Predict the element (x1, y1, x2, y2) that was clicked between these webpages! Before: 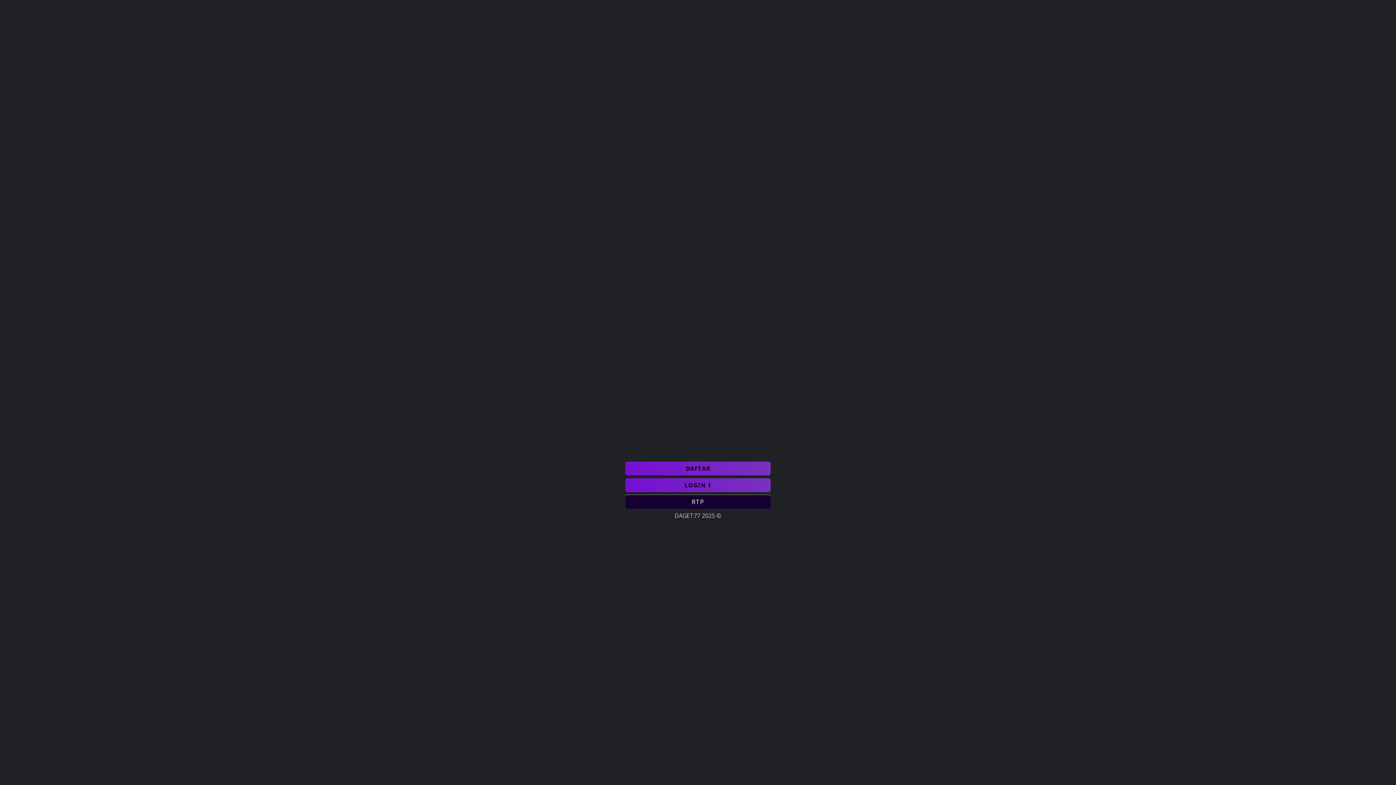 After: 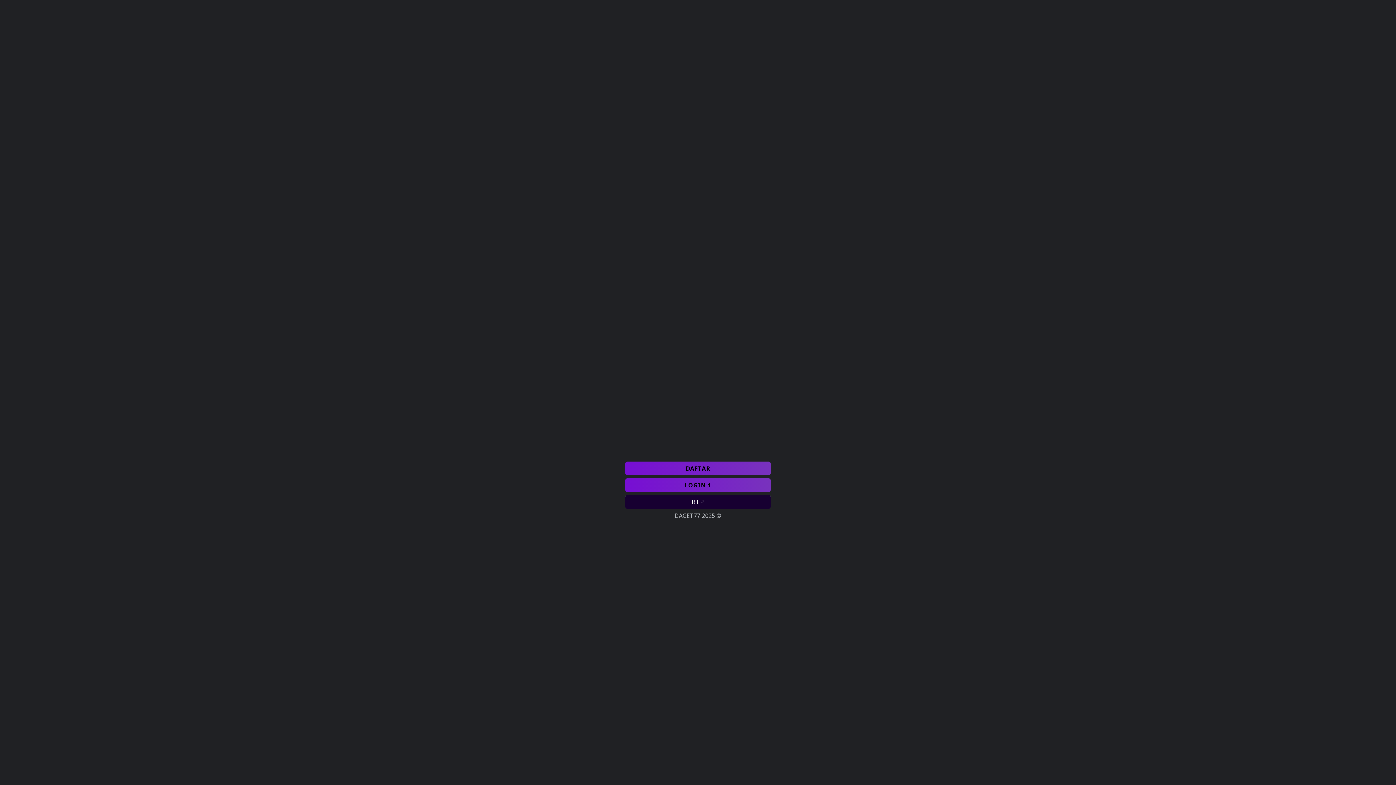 Action: label: RTP bbox: (625, 495, 770, 509)